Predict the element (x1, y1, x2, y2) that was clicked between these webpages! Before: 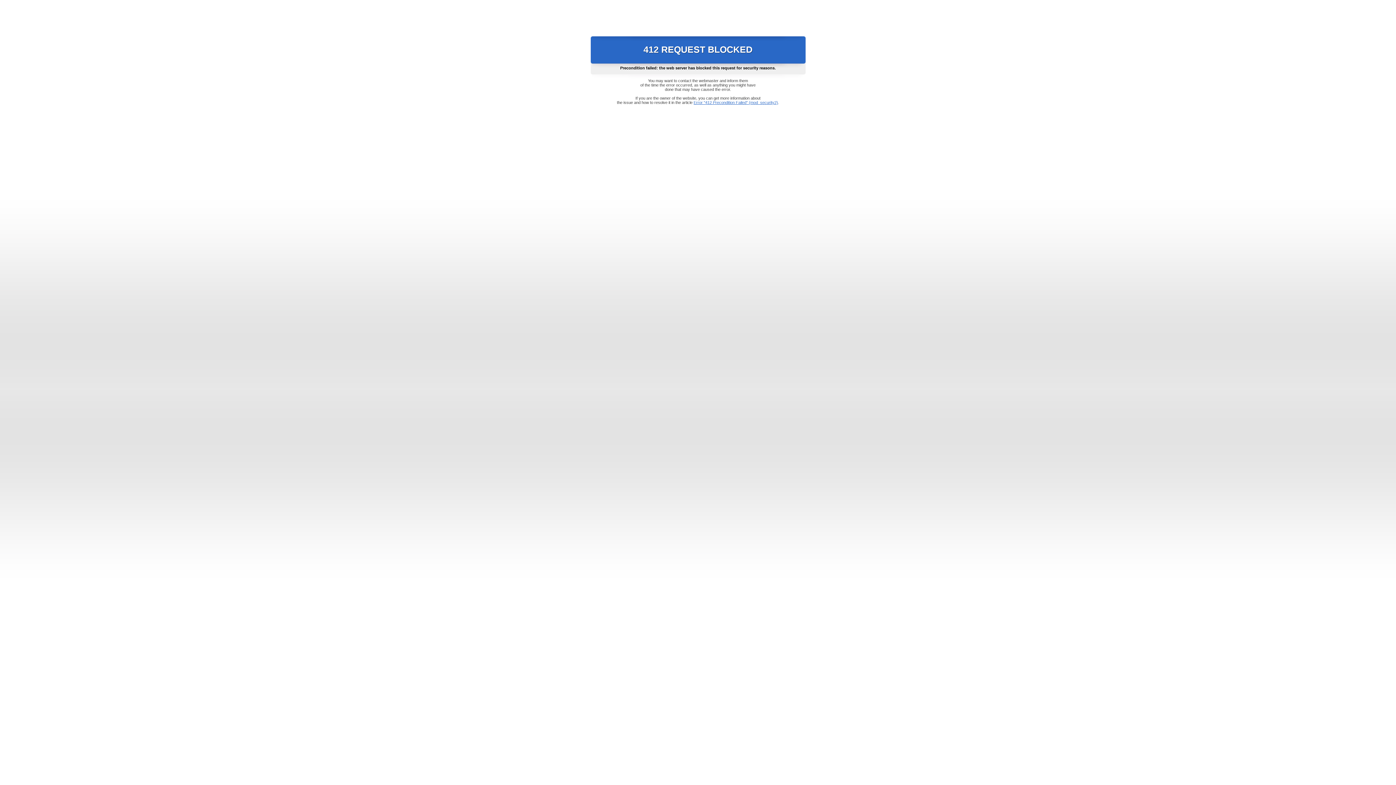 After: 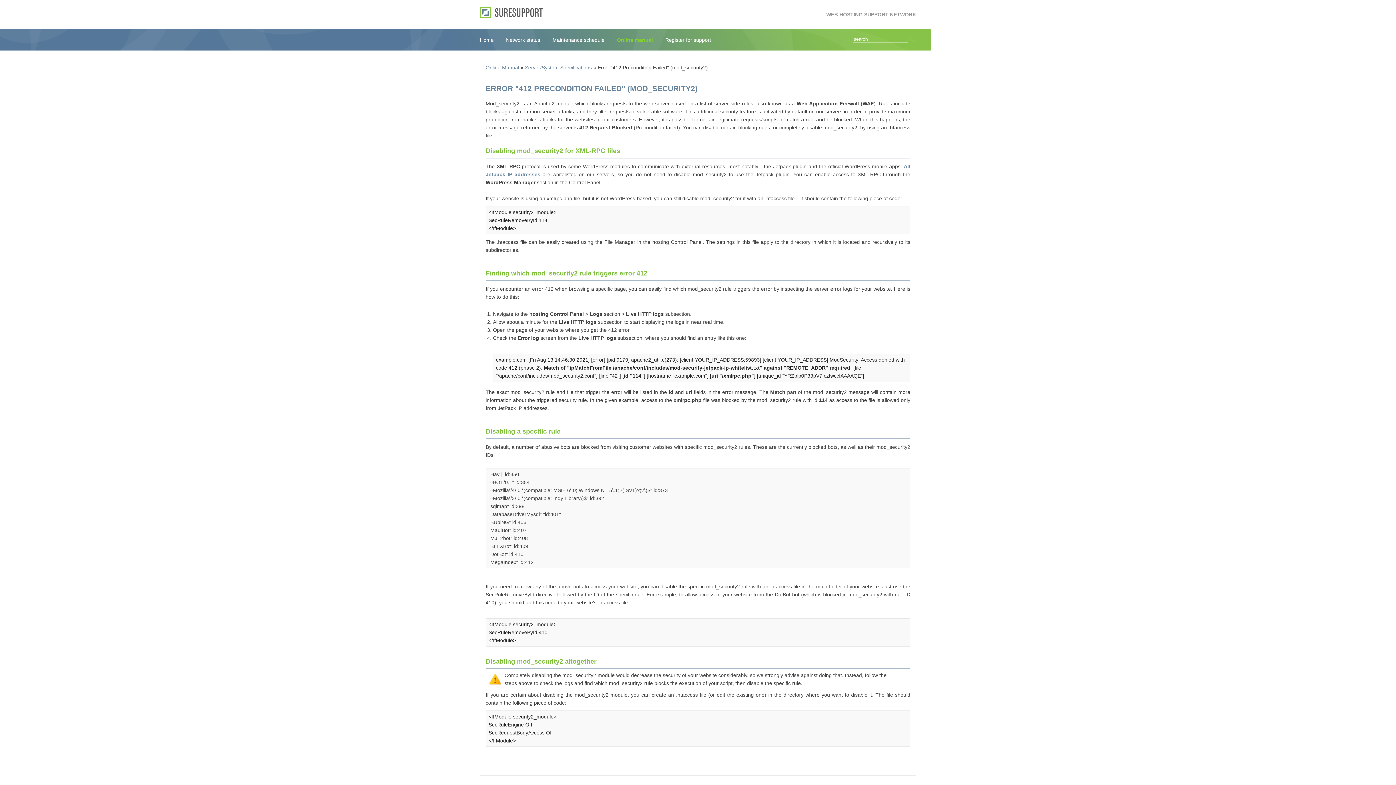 Action: label: Error "412 Precondition Failed" (mod_security2) bbox: (693, 100, 778, 104)